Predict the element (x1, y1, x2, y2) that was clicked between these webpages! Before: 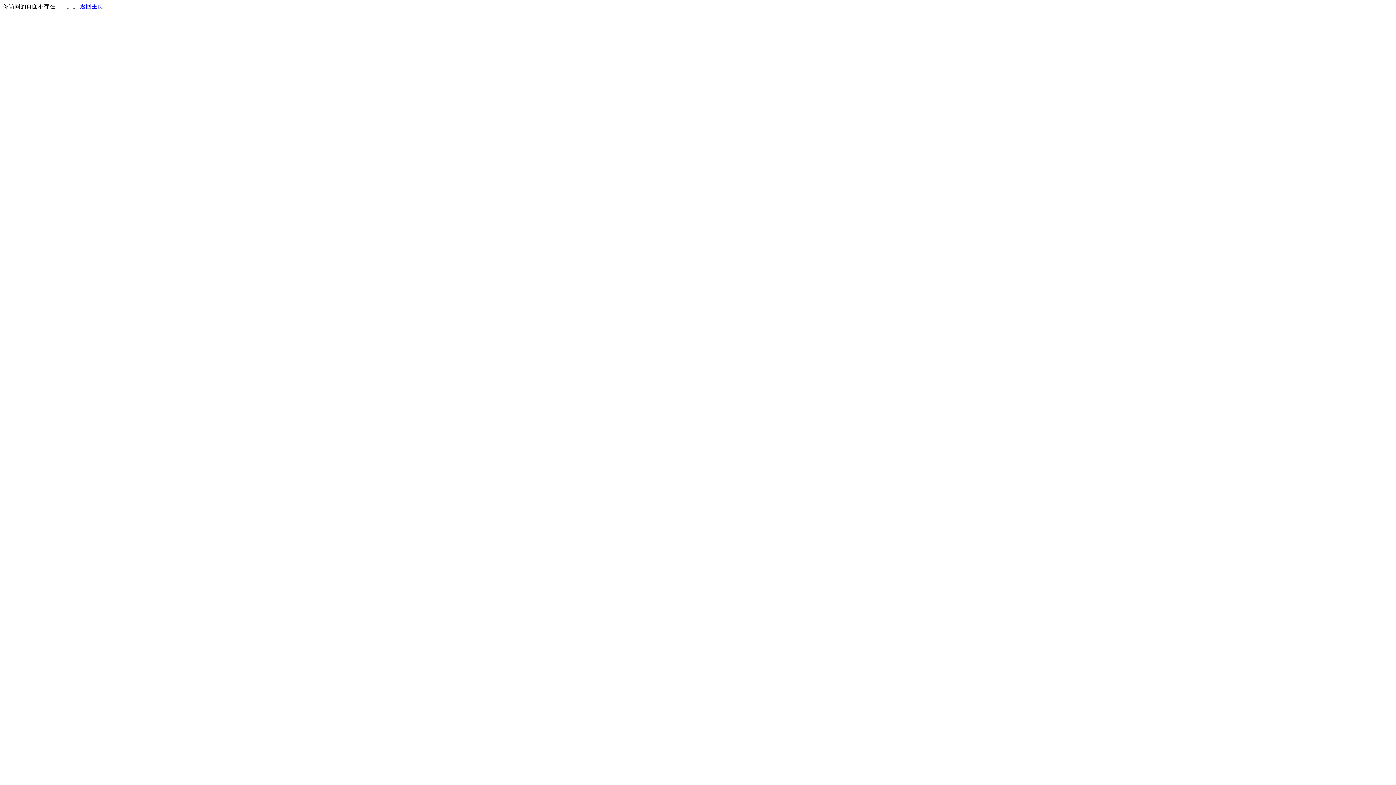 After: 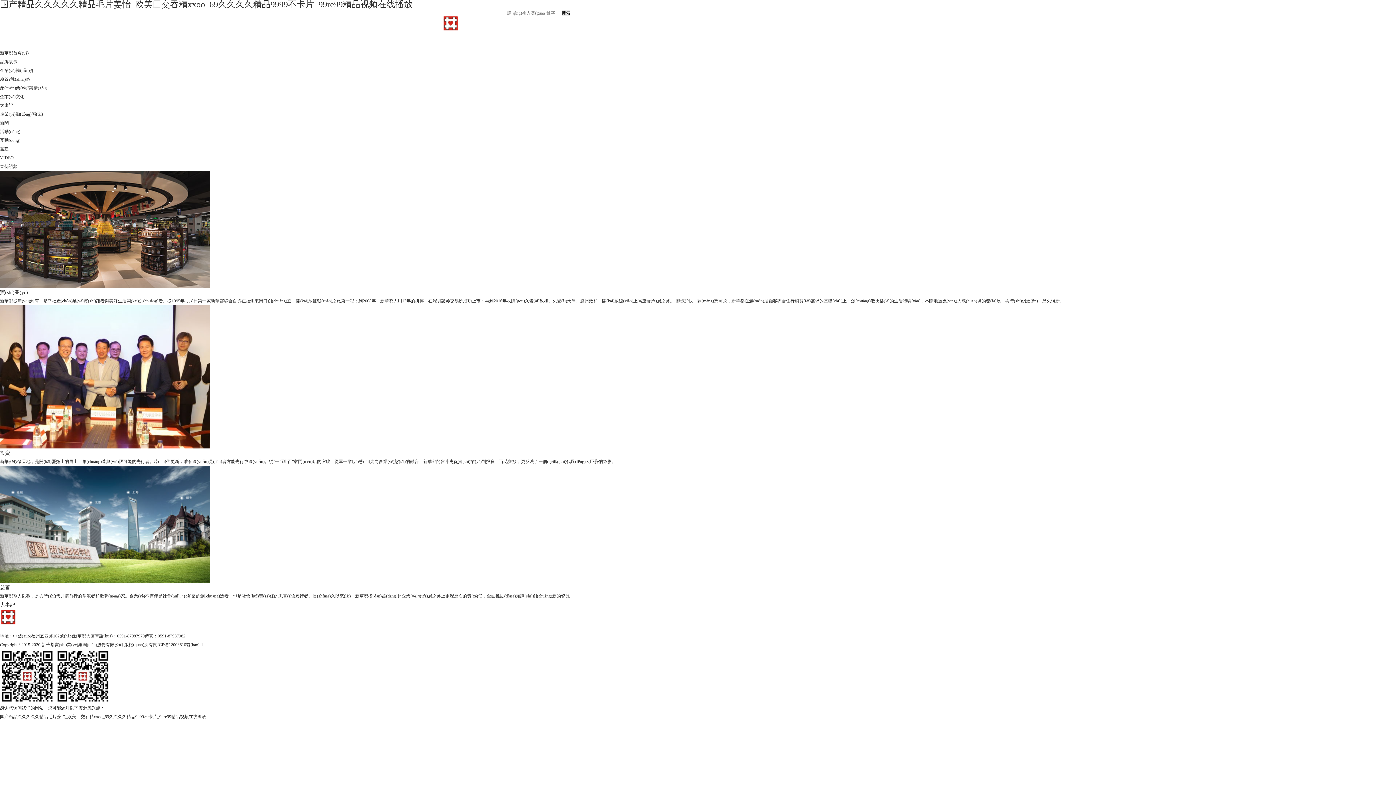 Action: label: 返回主页 bbox: (80, 3, 103, 9)